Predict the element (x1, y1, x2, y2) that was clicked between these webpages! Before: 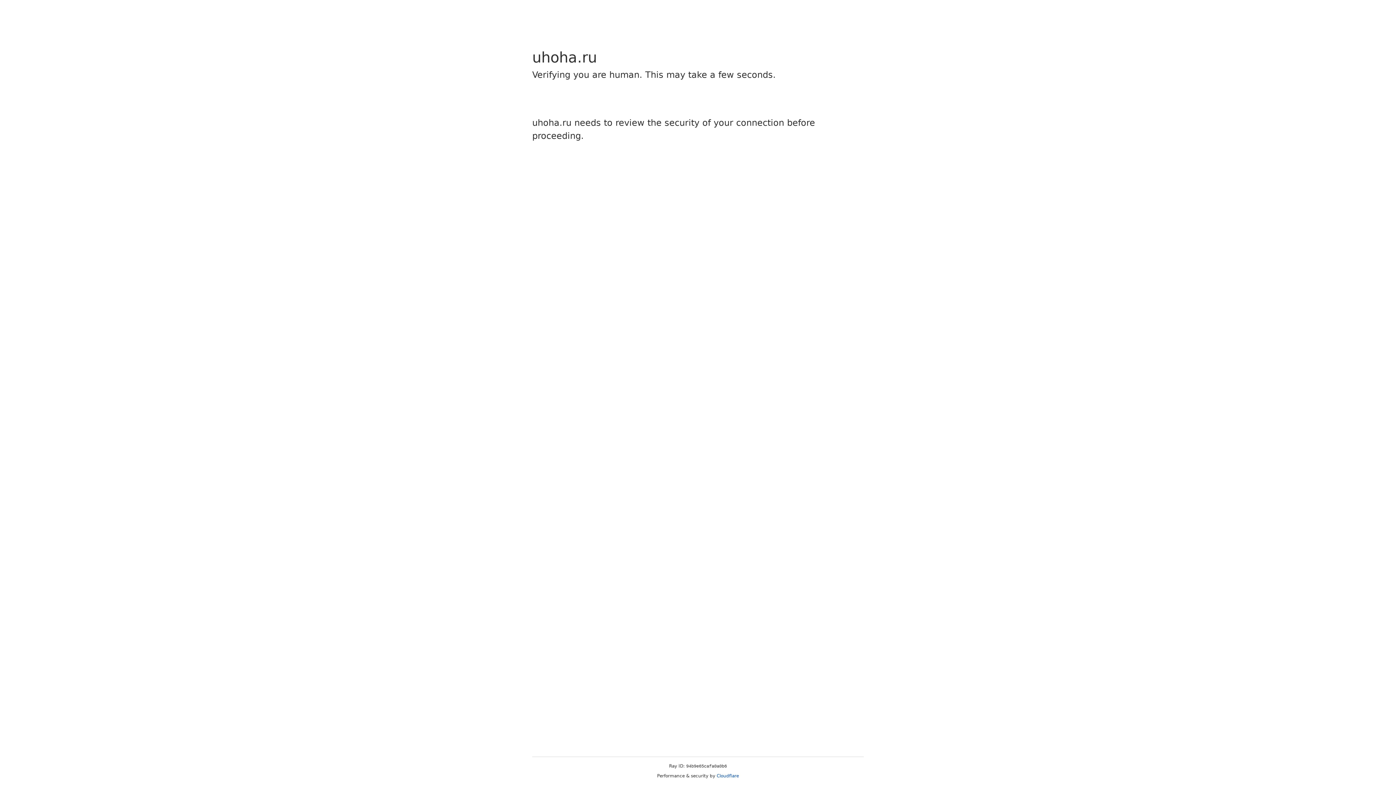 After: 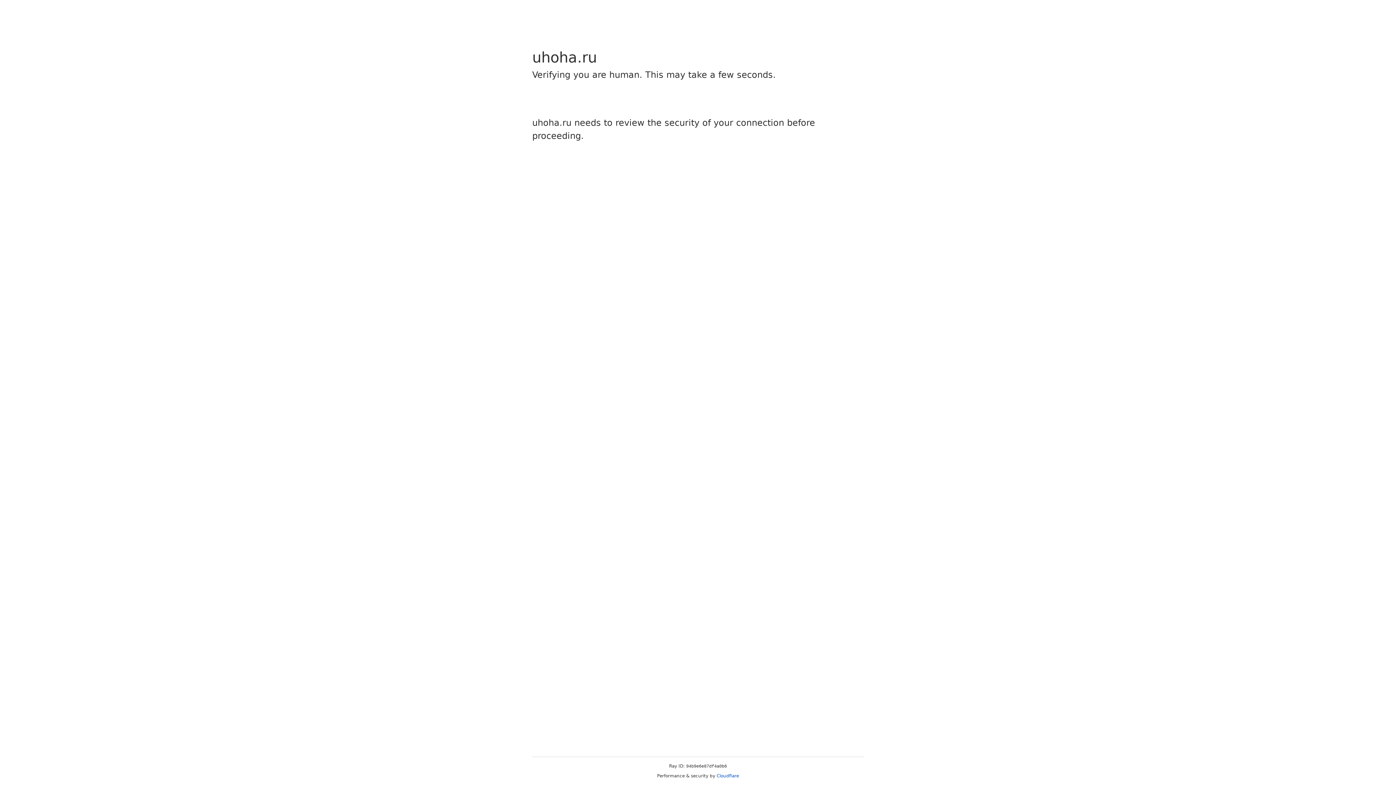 Action: label: Cloudflare bbox: (716, 773, 739, 778)